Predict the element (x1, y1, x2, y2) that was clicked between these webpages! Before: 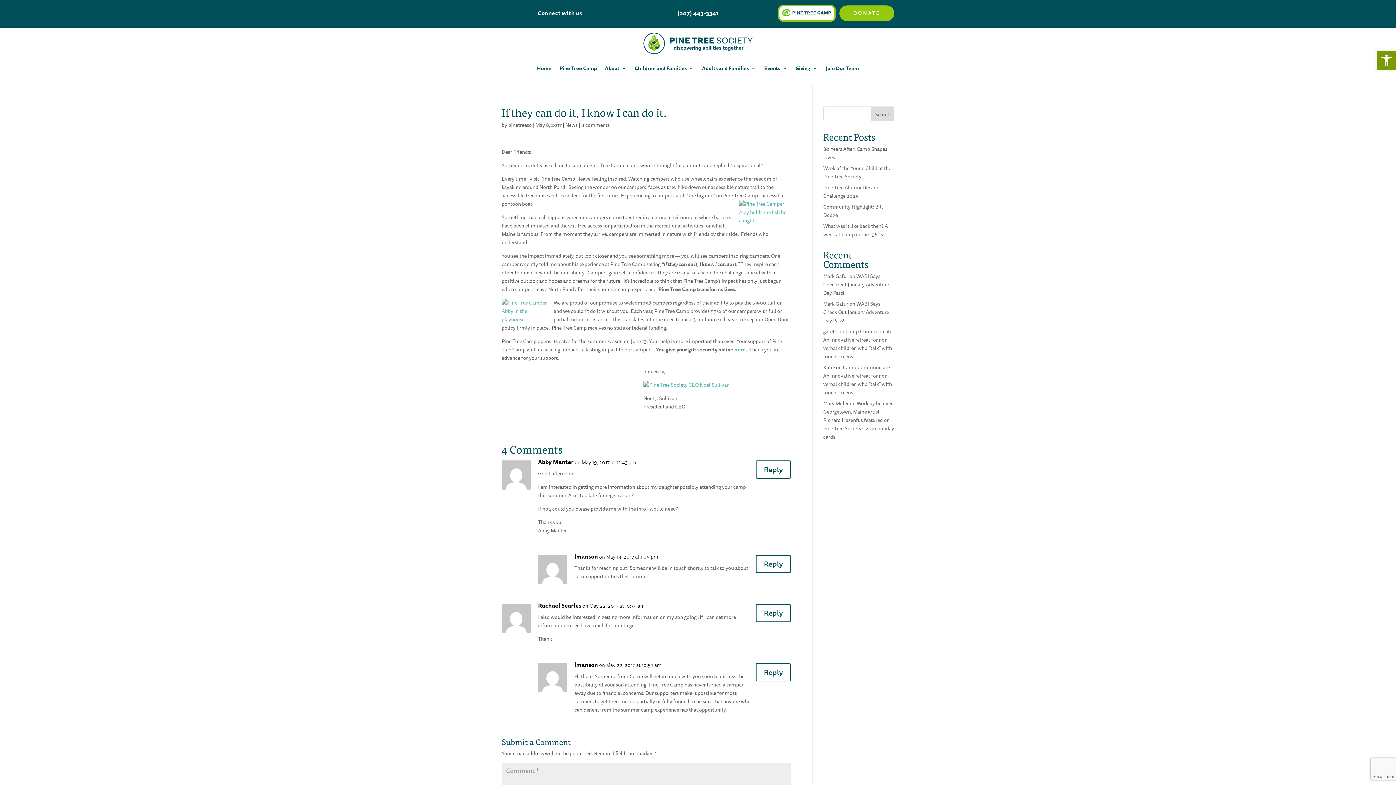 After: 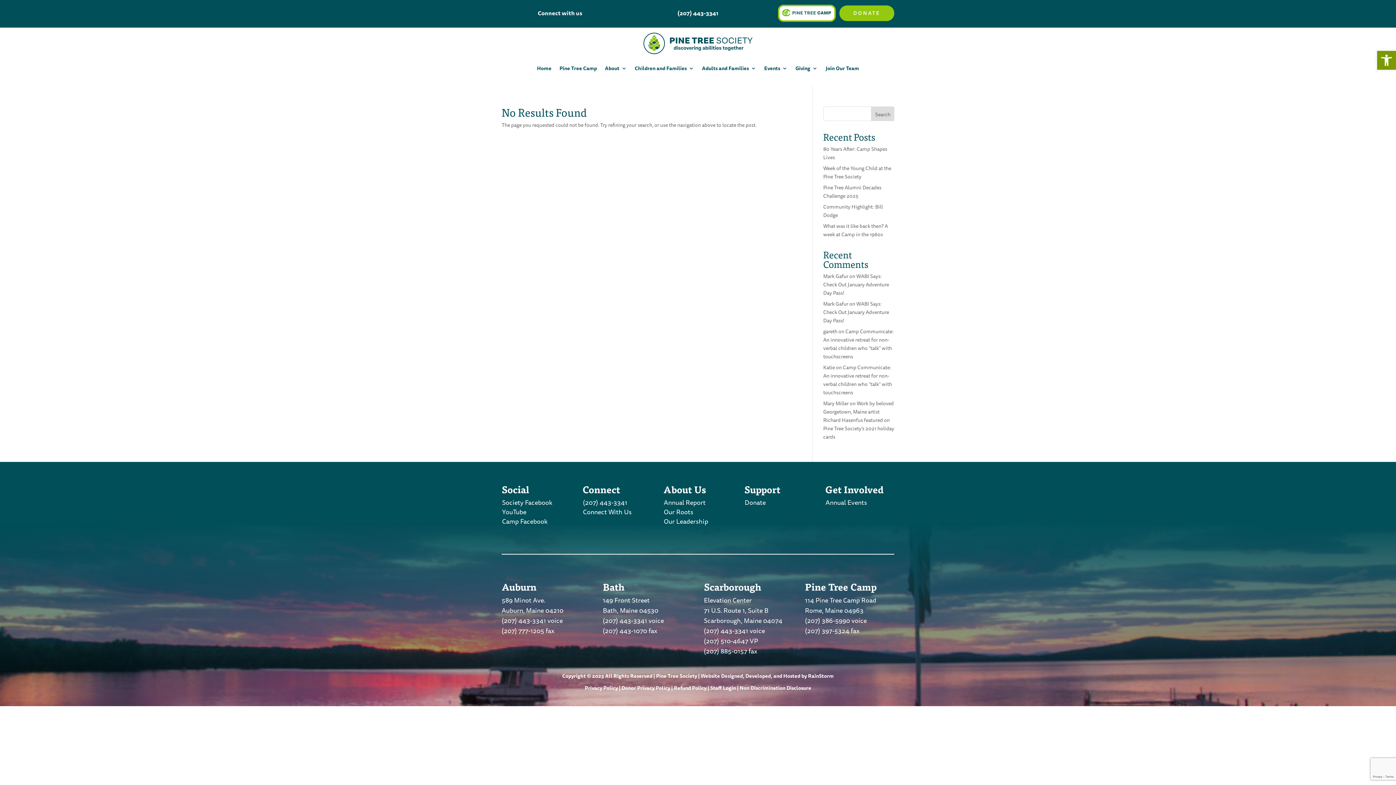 Action: bbox: (643, 381, 729, 389)